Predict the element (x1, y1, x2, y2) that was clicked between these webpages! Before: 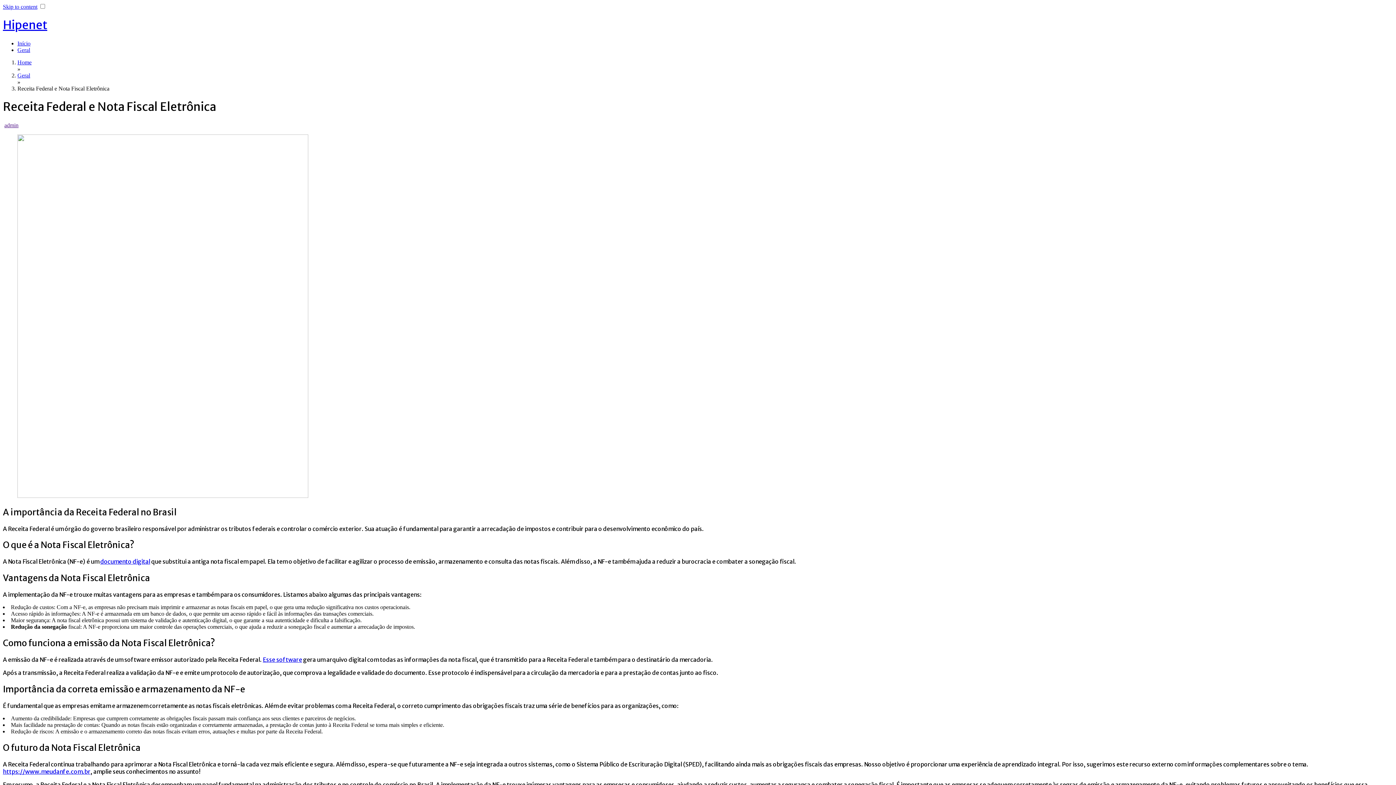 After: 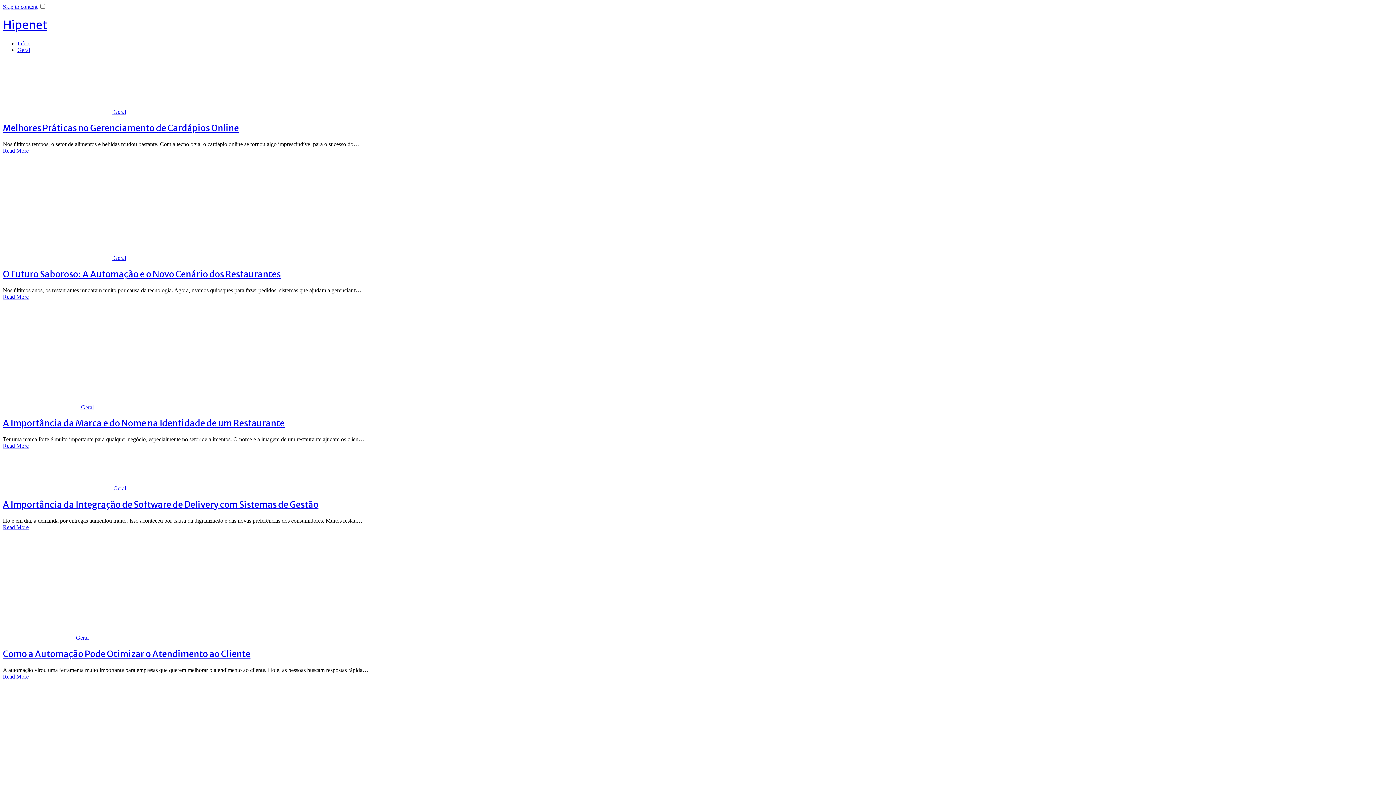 Action: bbox: (2, 17, 47, 32) label: Hipenet